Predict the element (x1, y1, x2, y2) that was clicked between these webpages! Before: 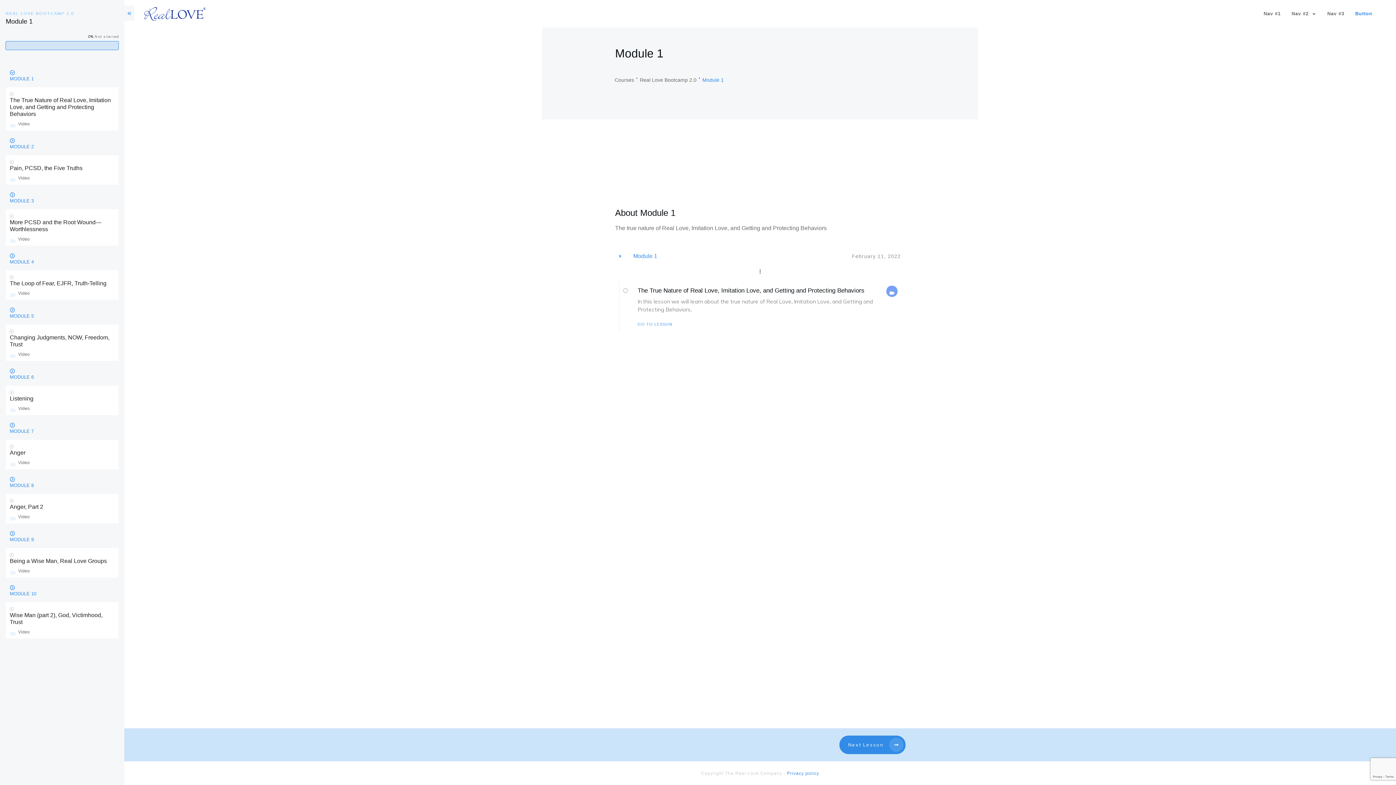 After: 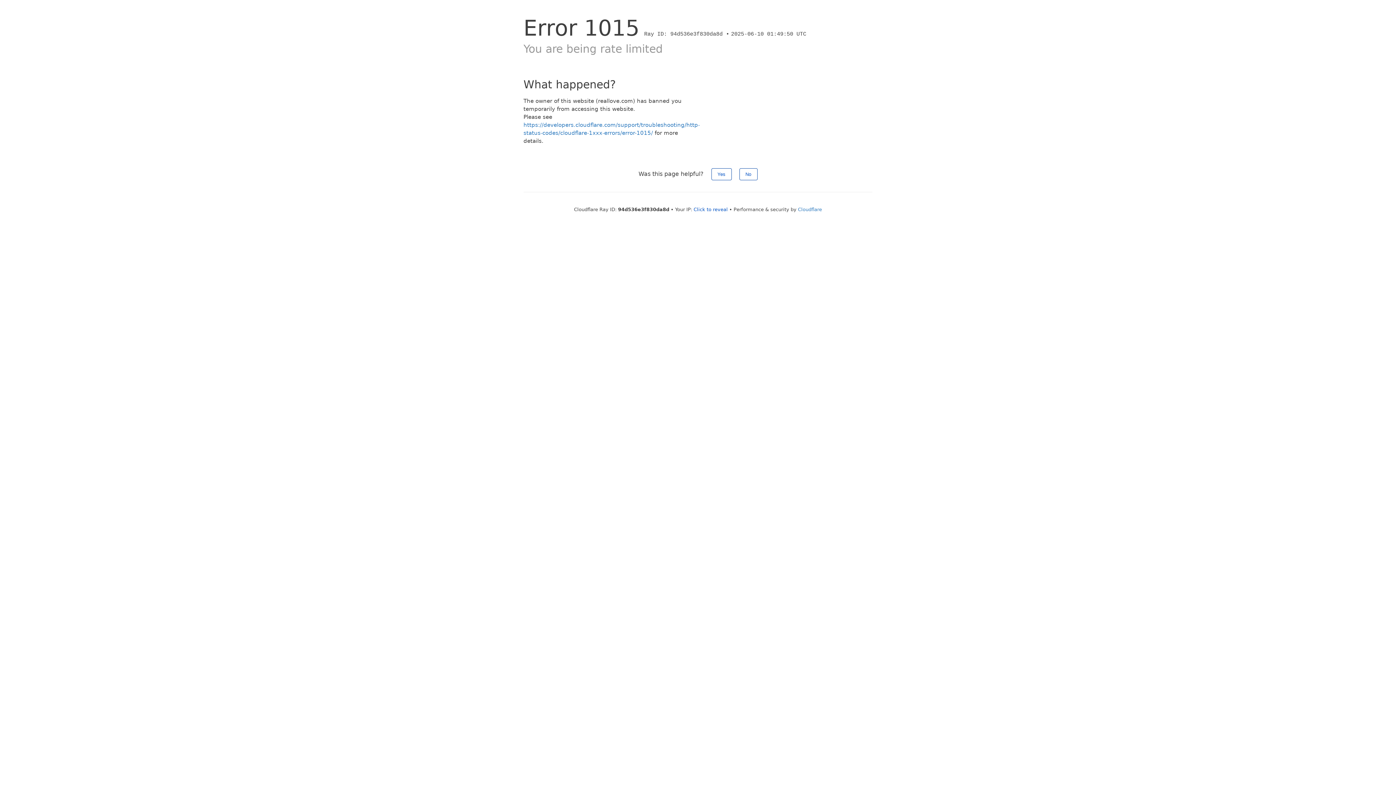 Action: bbox: (636, 320, 674, 328) label: GO TO LESSON